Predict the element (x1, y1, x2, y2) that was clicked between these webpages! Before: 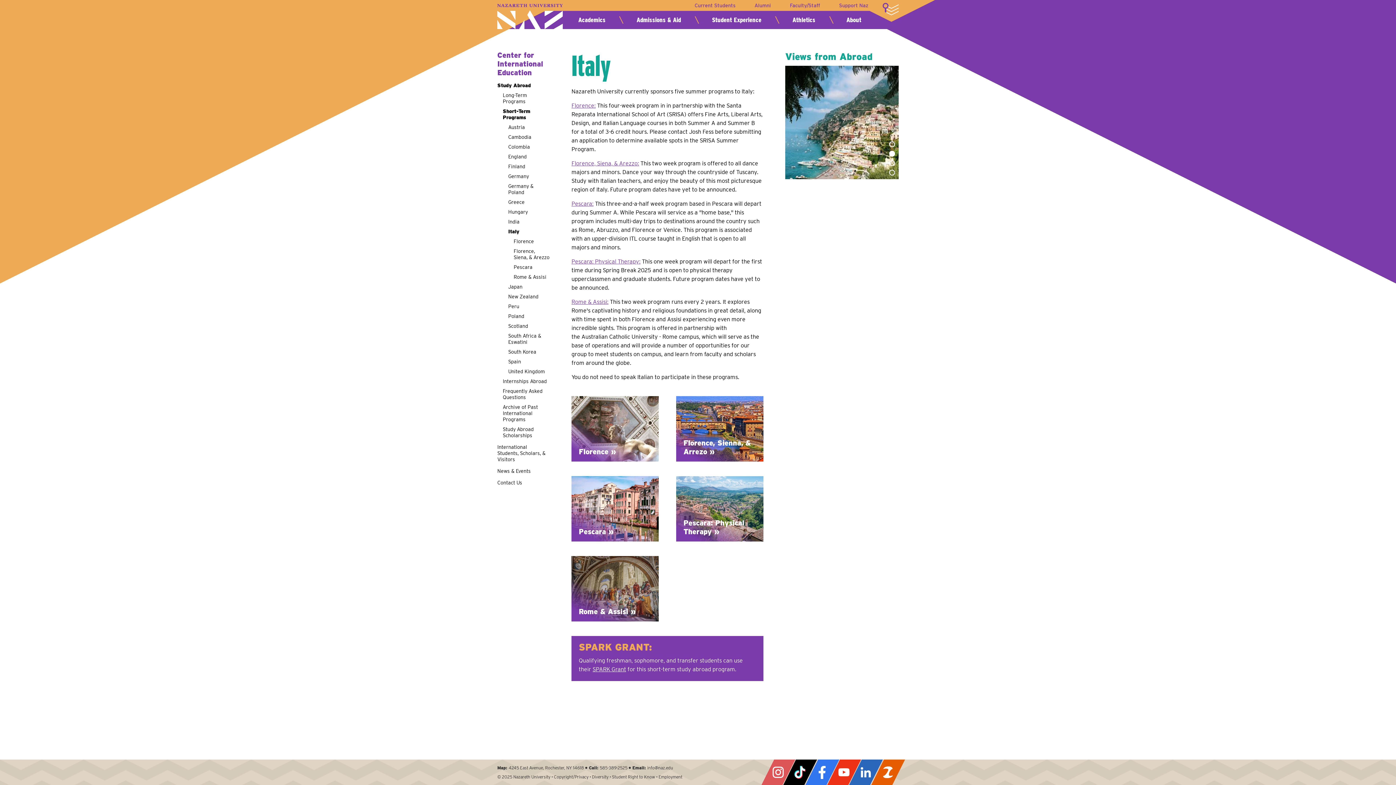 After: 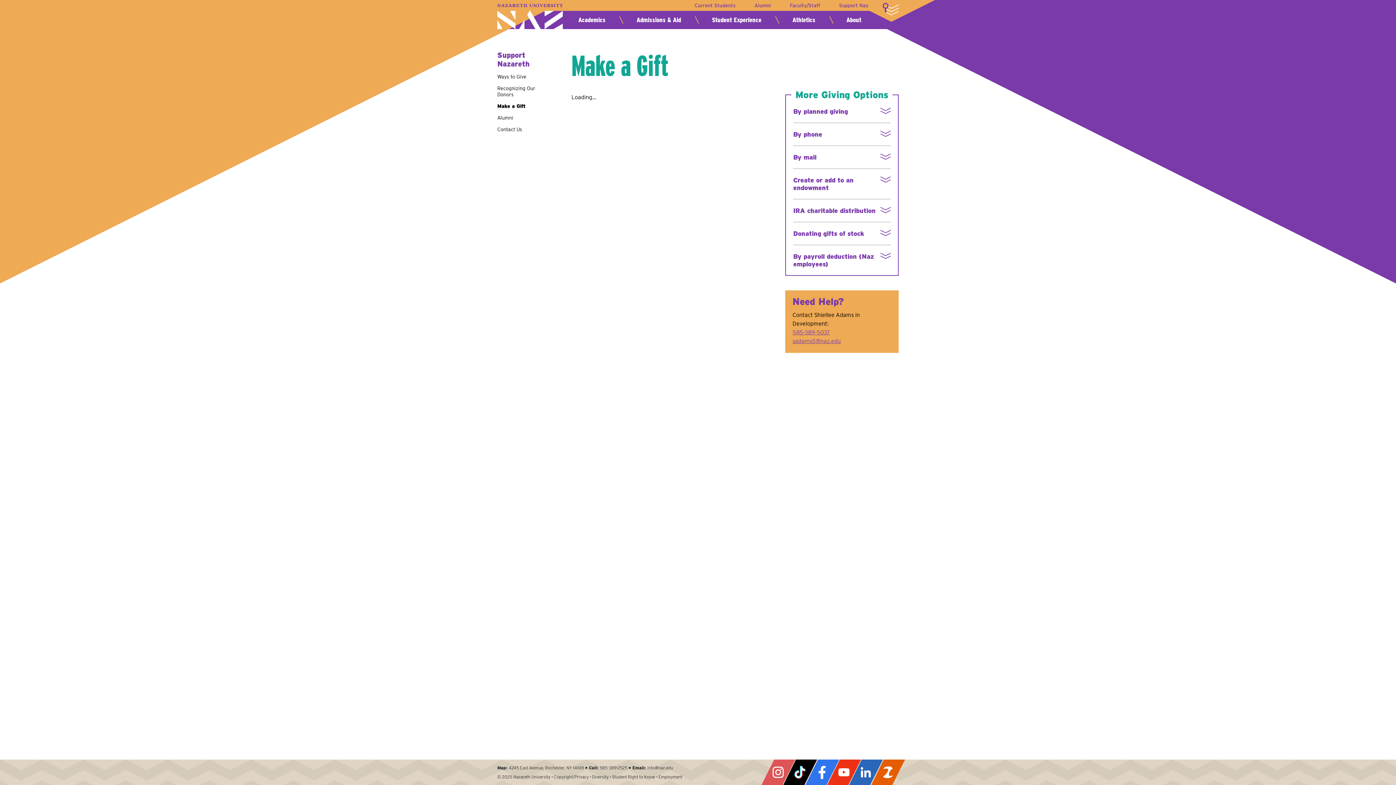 Action: label: Support Naz bbox: (837, 1, 870, 9)